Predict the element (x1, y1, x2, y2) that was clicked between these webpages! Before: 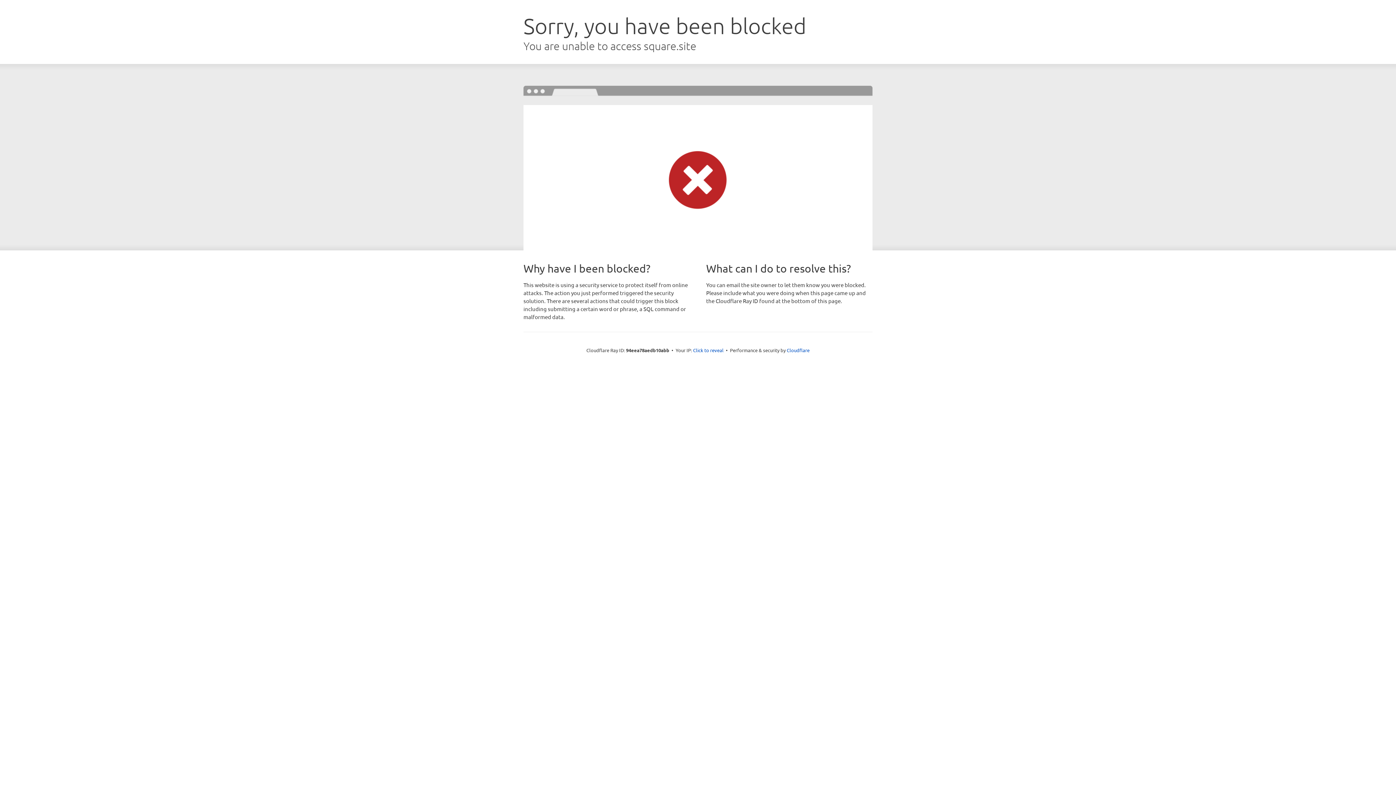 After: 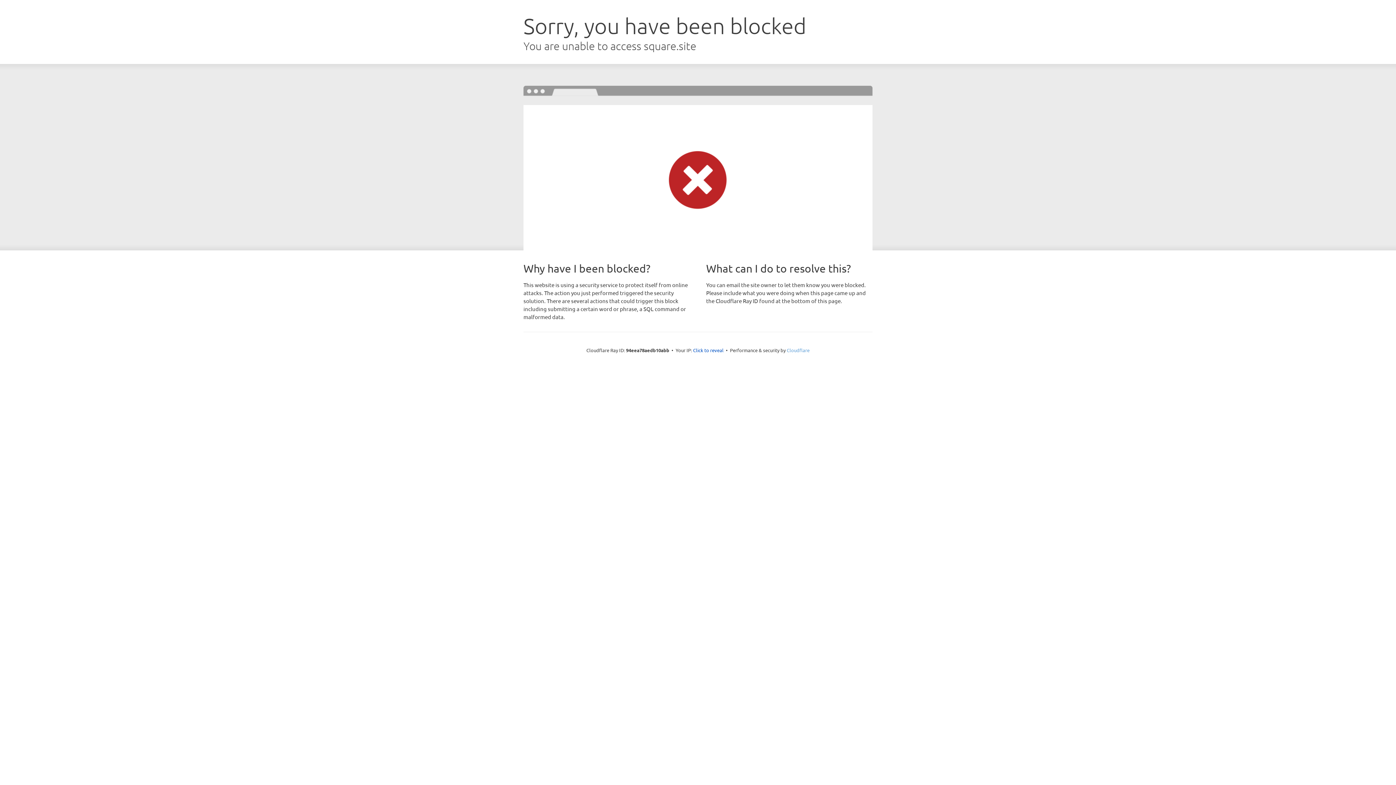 Action: label: Cloudflare bbox: (786, 347, 809, 353)